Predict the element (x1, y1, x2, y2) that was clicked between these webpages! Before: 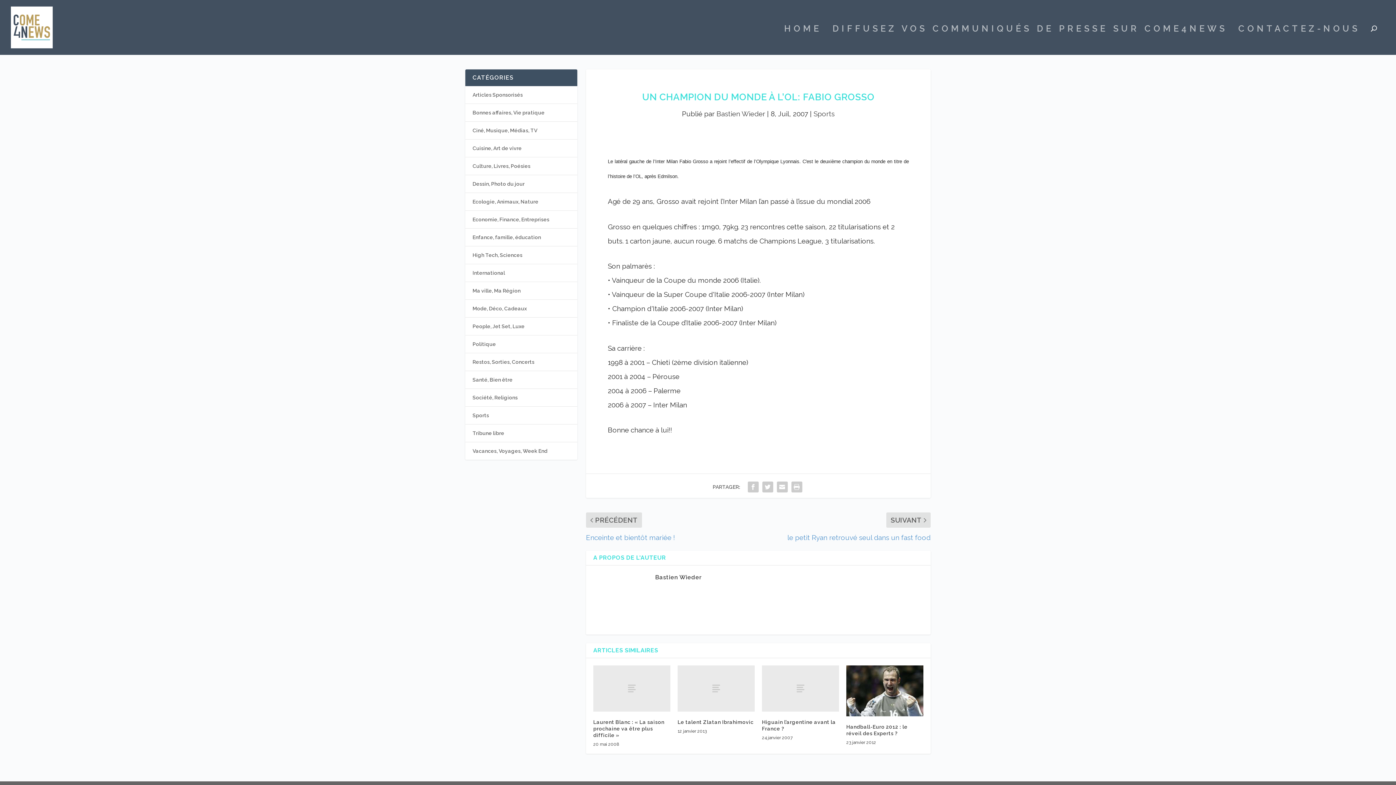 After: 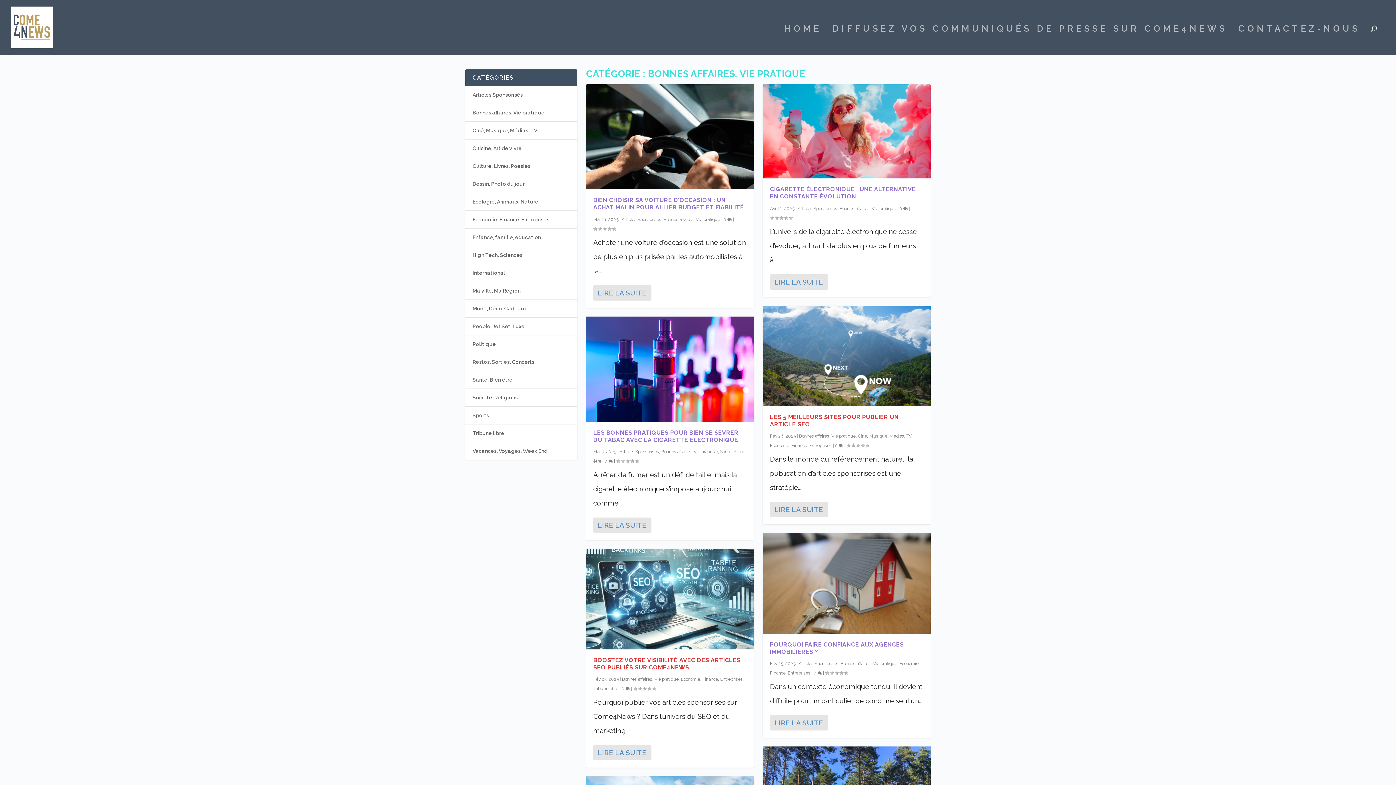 Action: label: Bonnes affaires, Vie pratique bbox: (472, 109, 544, 115)